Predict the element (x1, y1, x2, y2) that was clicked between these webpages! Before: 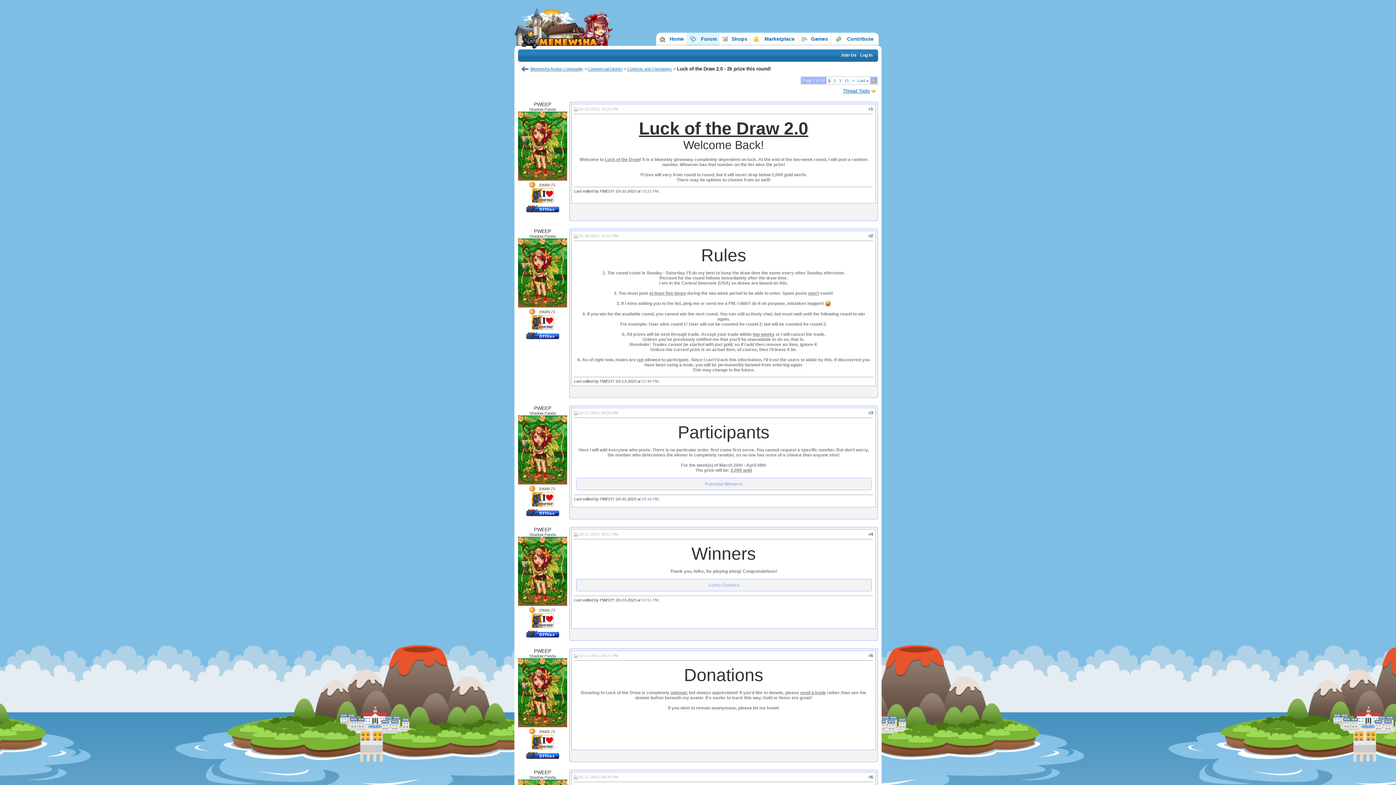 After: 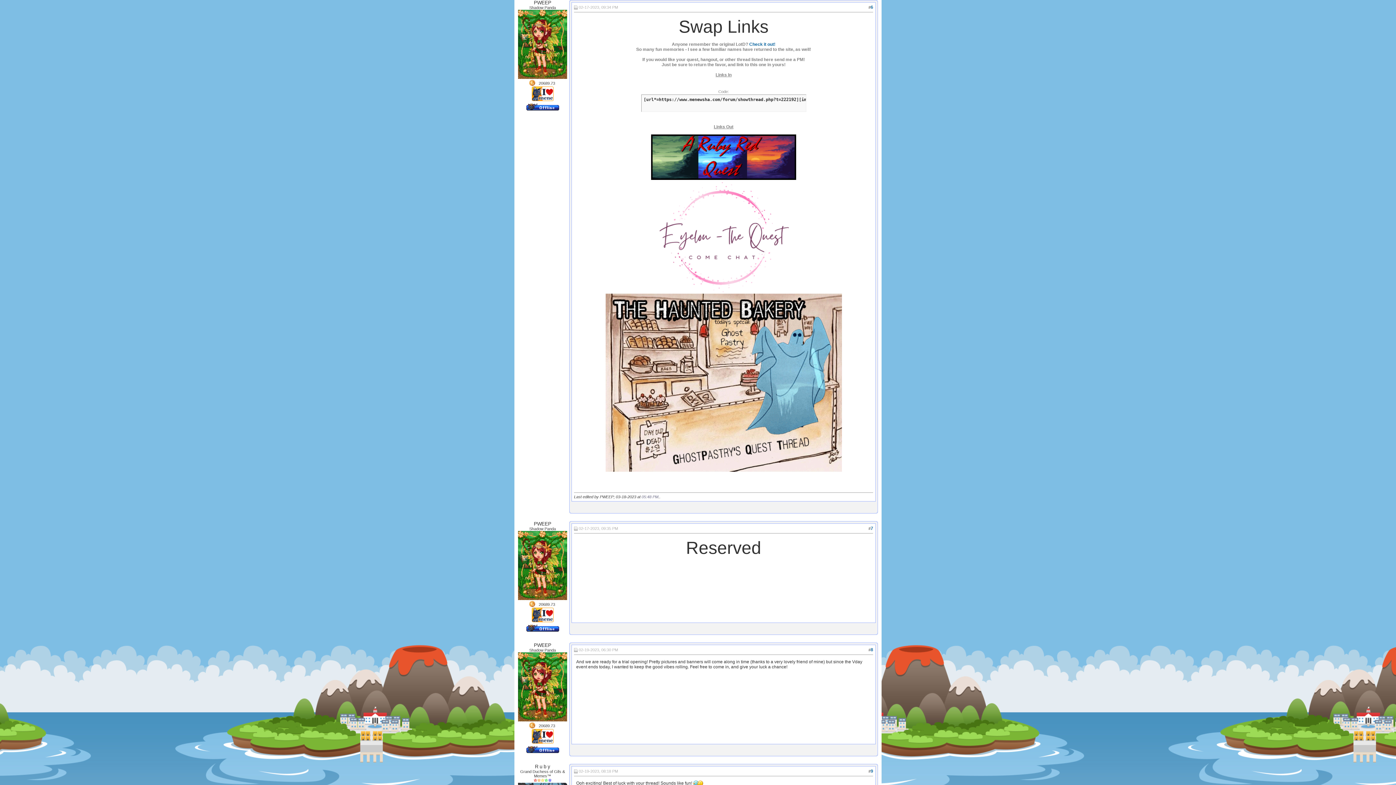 Action: bbox: (574, 774, 577, 780)